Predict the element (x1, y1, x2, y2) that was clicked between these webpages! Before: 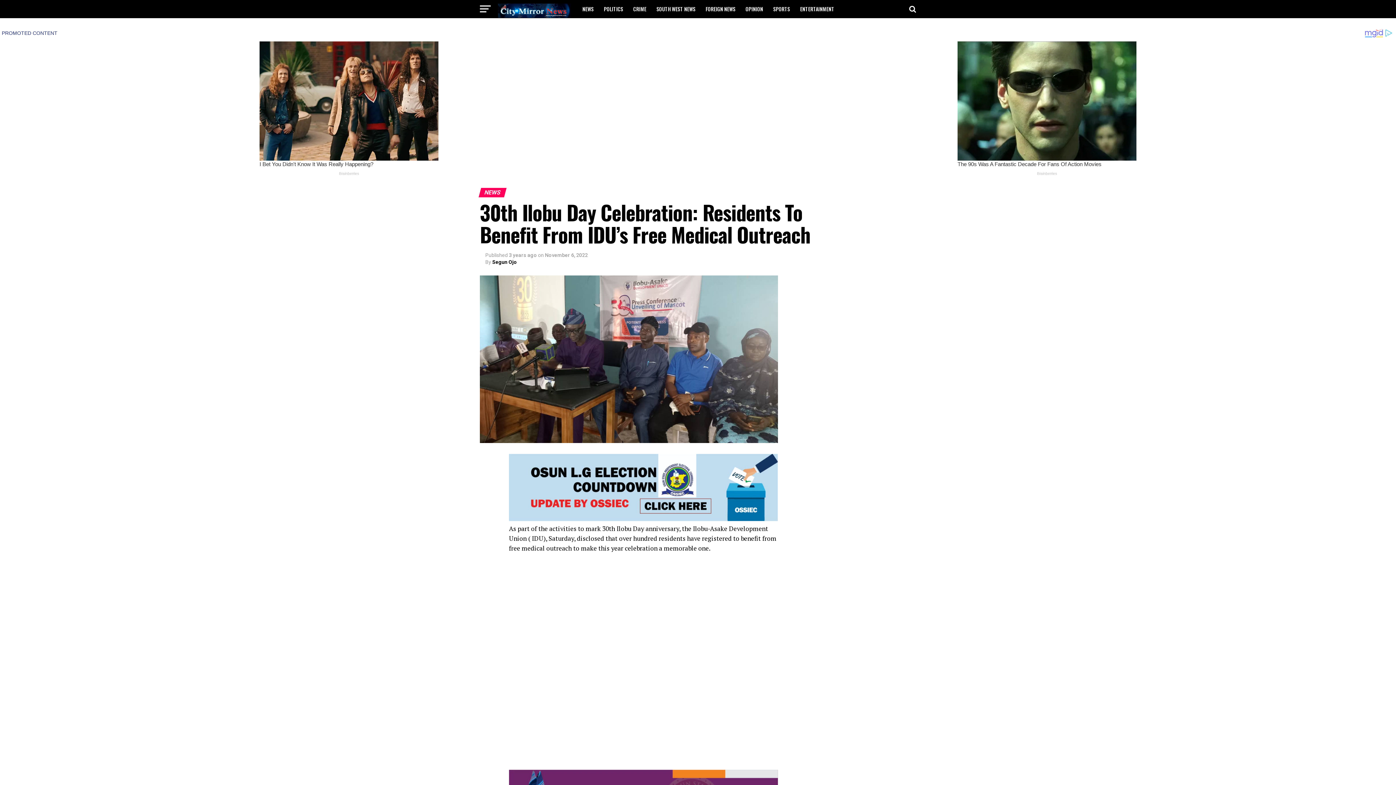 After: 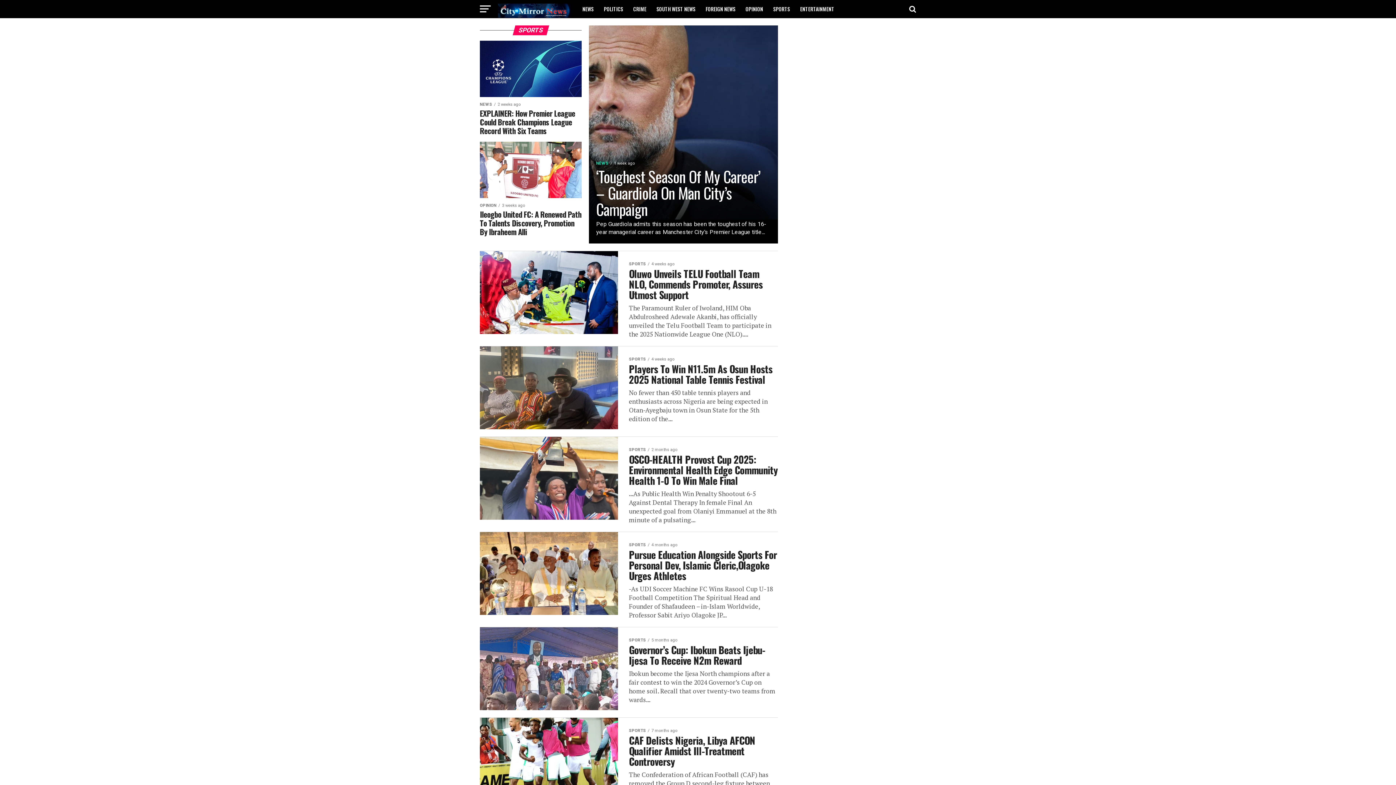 Action: bbox: (769, 0, 794, 18) label: SPORTS